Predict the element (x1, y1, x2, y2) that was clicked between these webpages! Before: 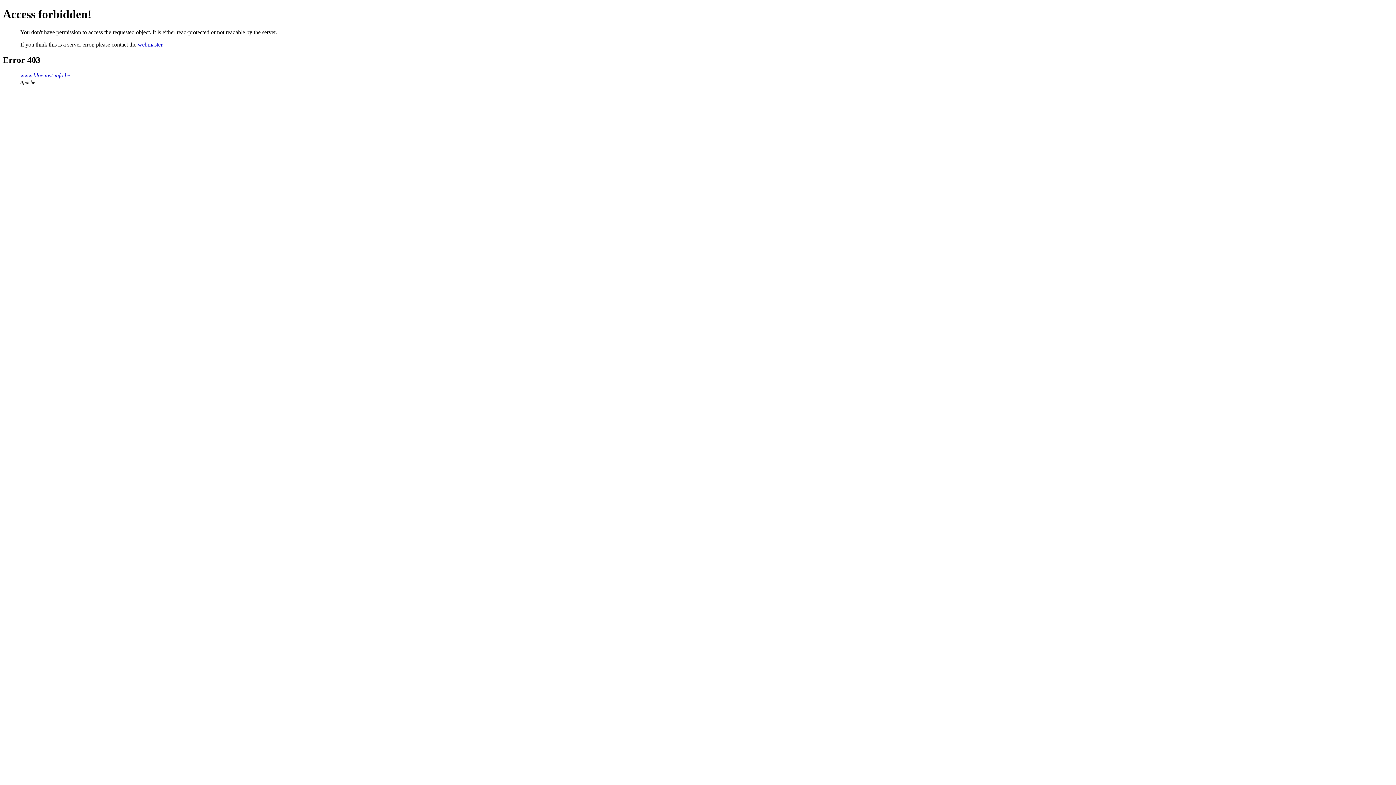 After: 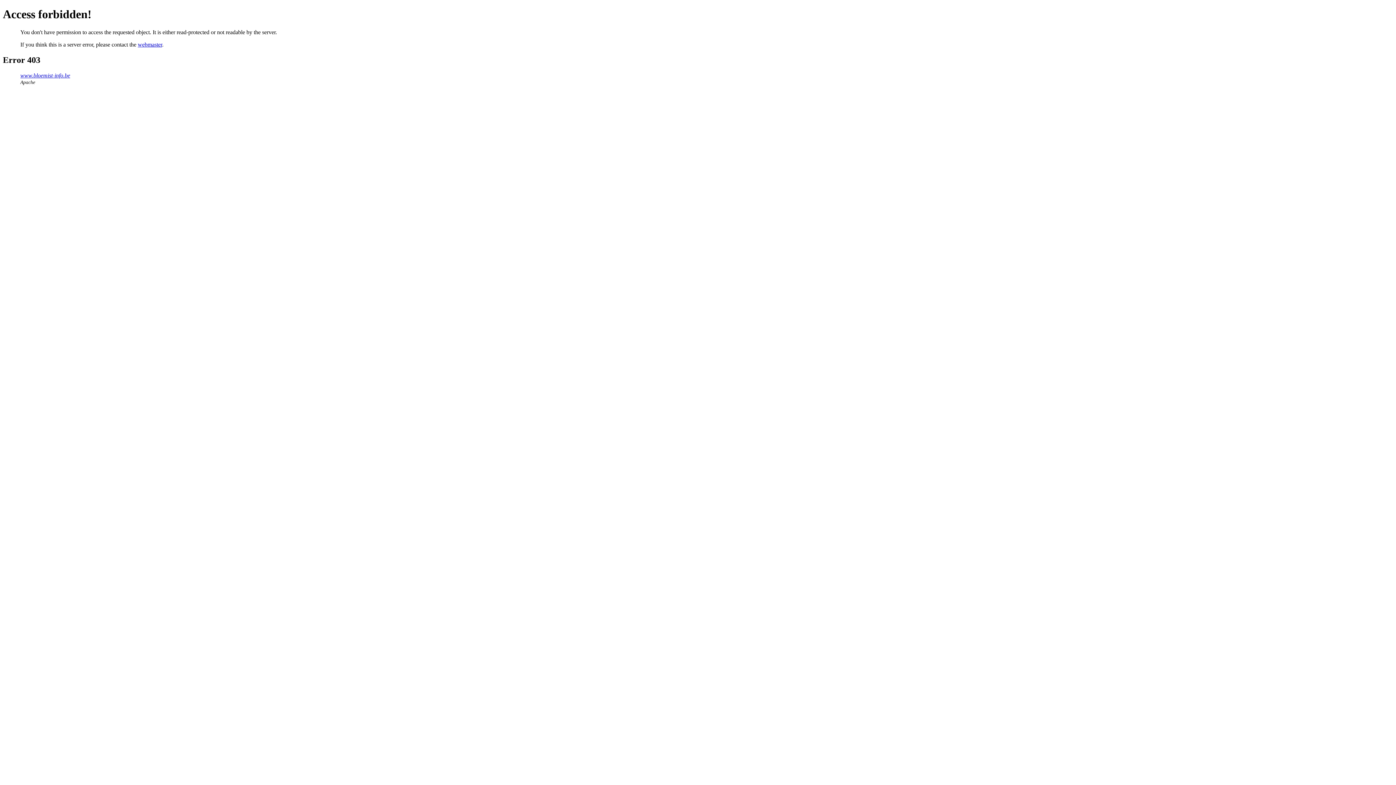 Action: bbox: (137, 41, 162, 47) label: webmaster